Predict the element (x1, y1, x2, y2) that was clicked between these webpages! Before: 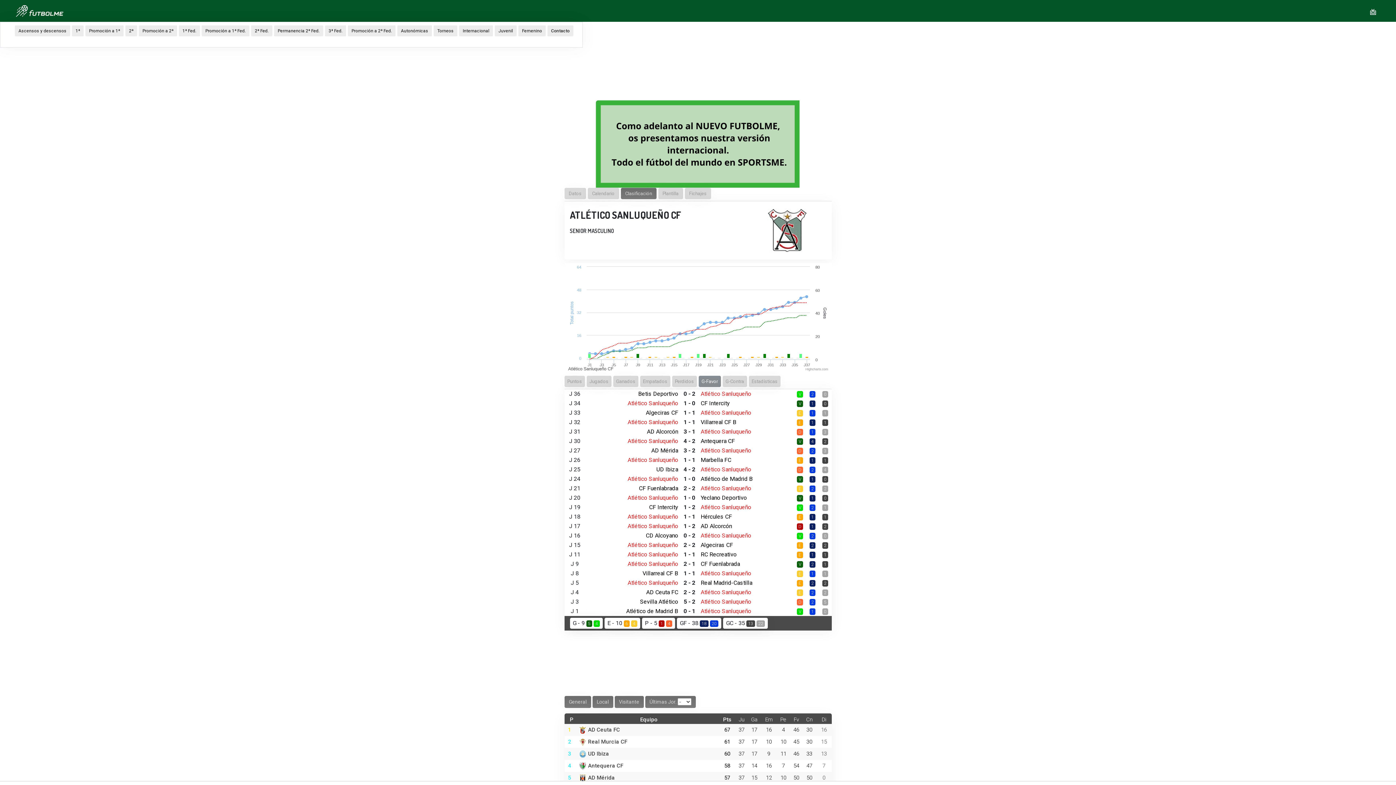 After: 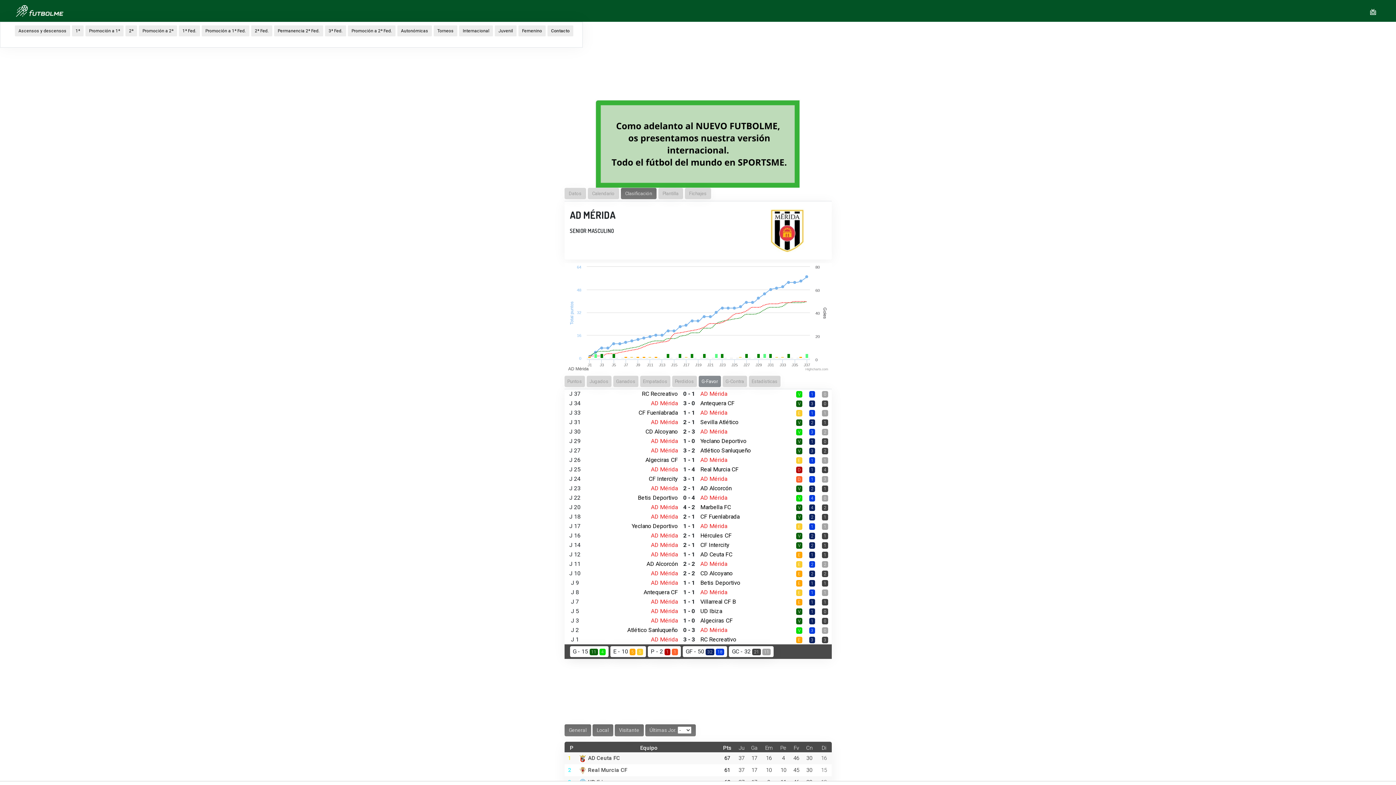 Action: bbox: (651, 447, 678, 454) label: AD Mérida